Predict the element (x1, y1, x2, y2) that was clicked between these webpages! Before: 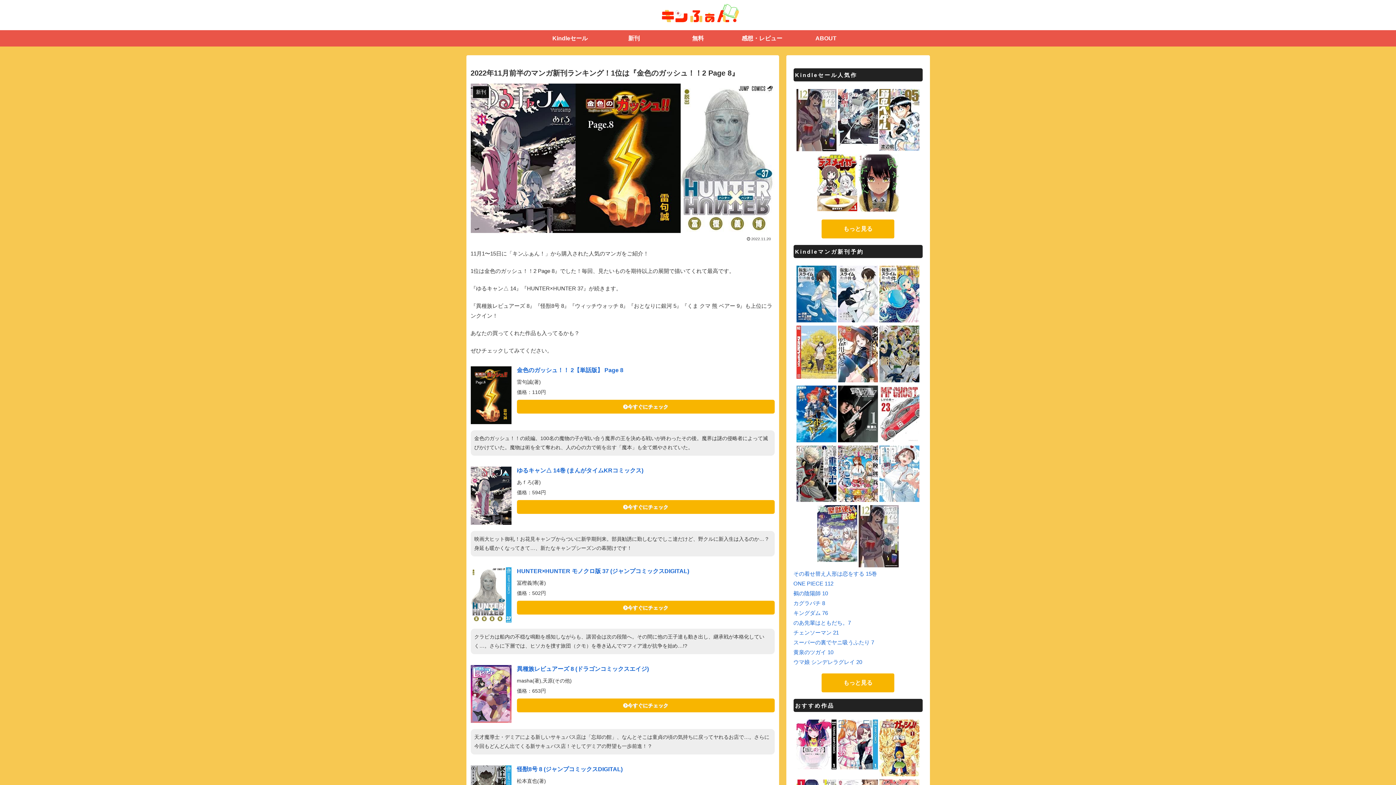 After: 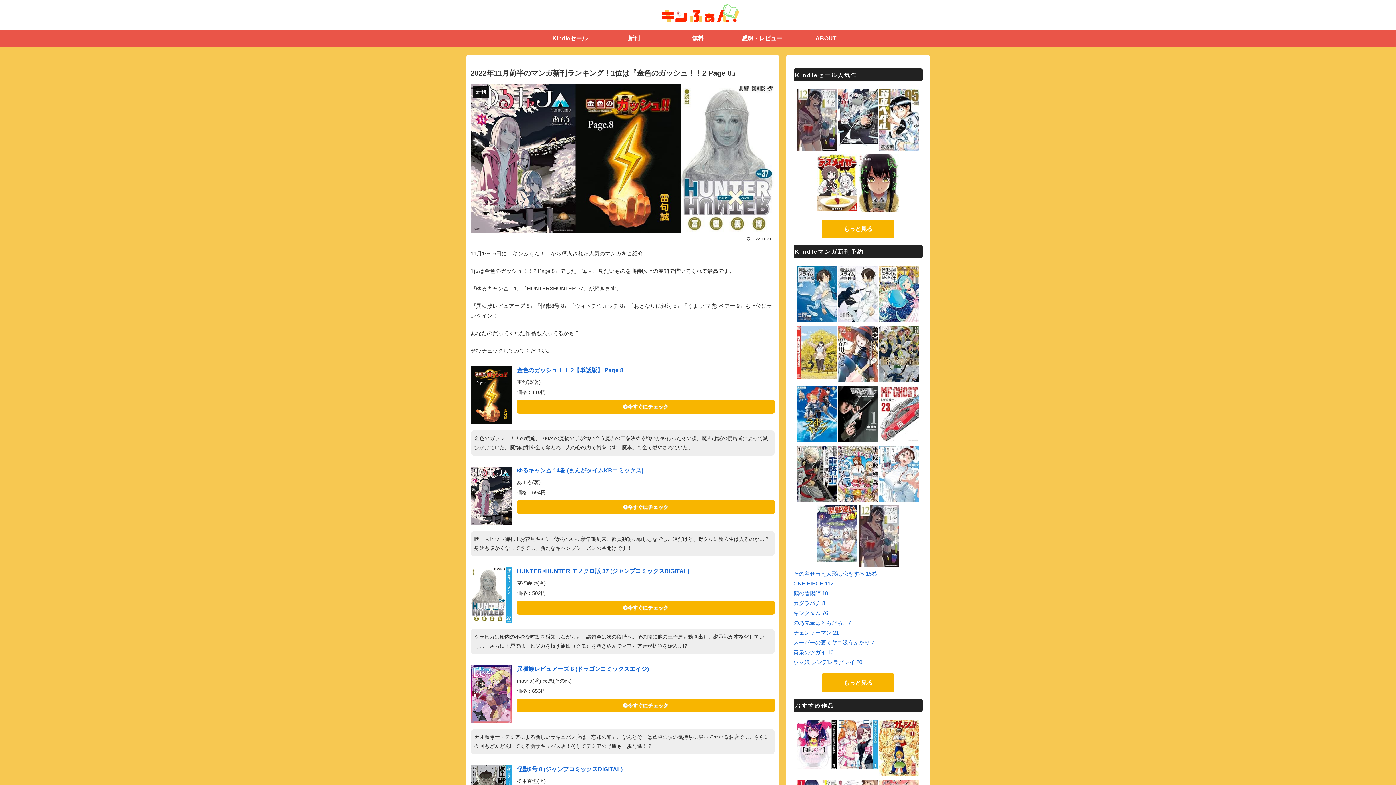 Action: bbox: (470, 665, 511, 723)